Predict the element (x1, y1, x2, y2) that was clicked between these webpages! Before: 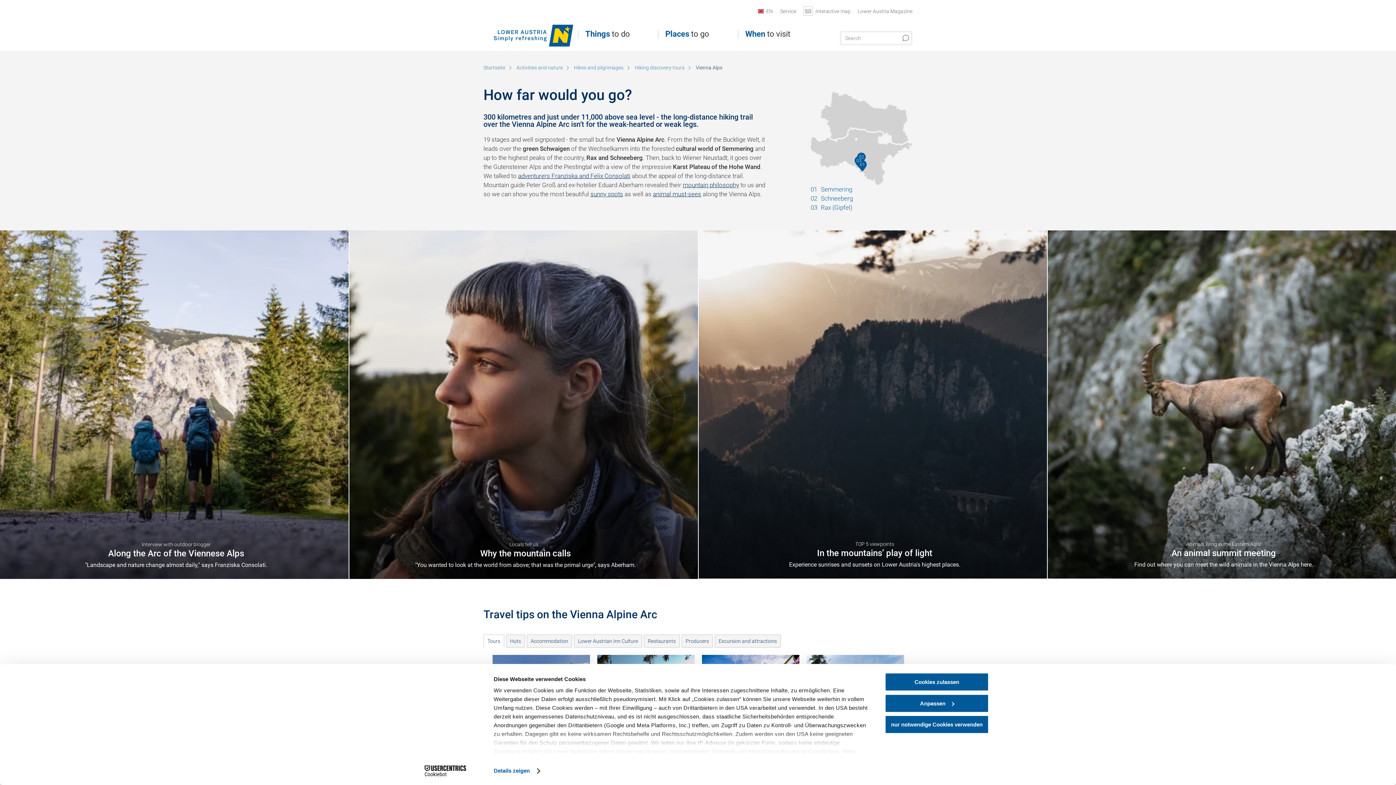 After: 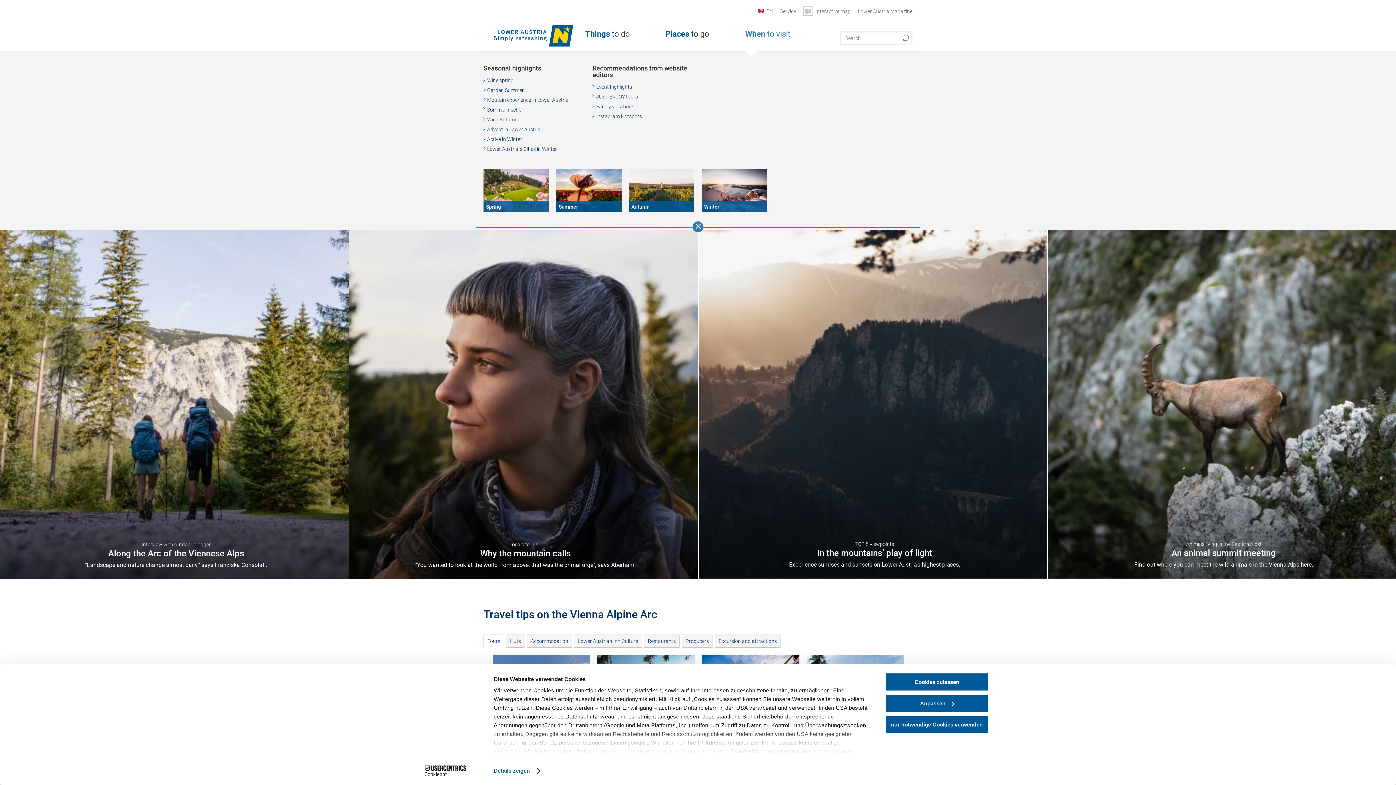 Action: label: When to visit bbox: (738, 30, 818, 38)